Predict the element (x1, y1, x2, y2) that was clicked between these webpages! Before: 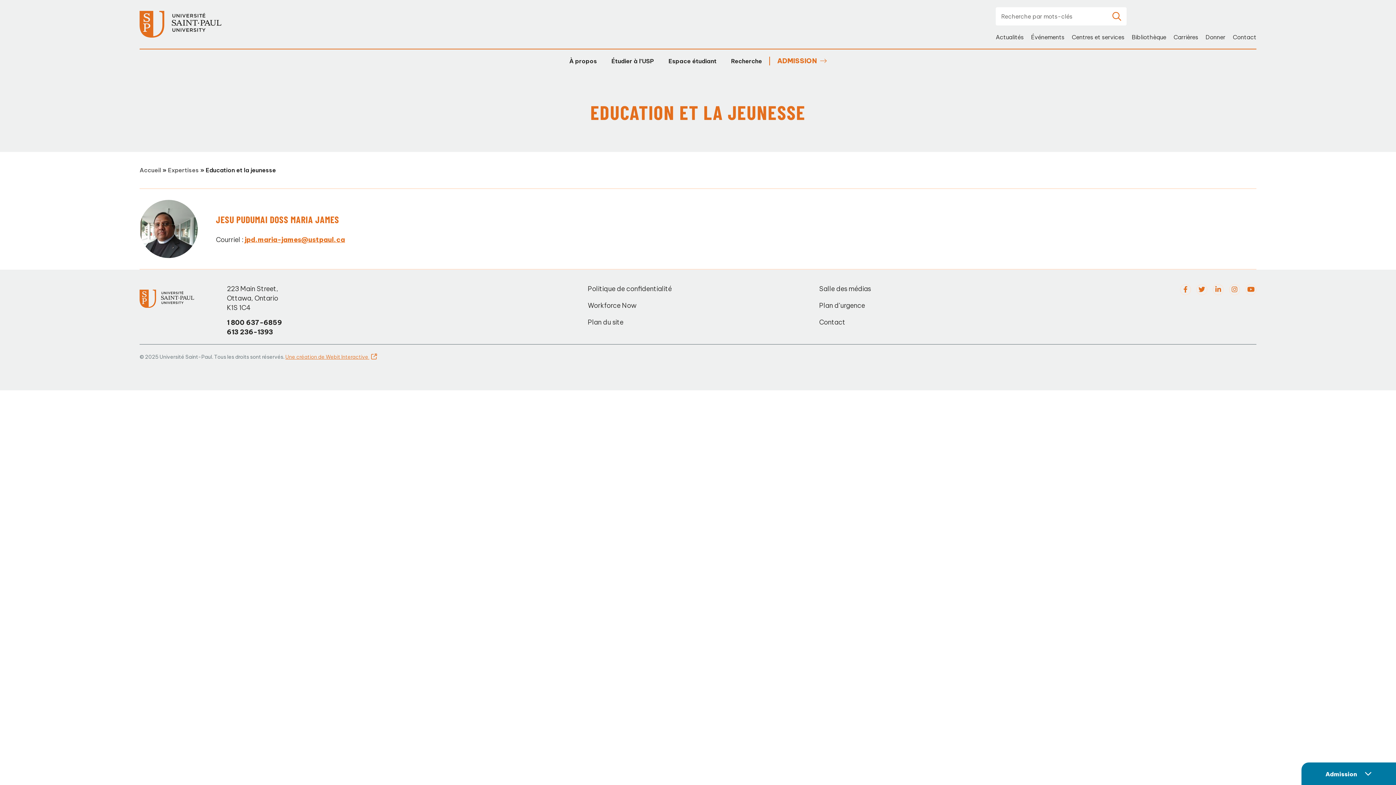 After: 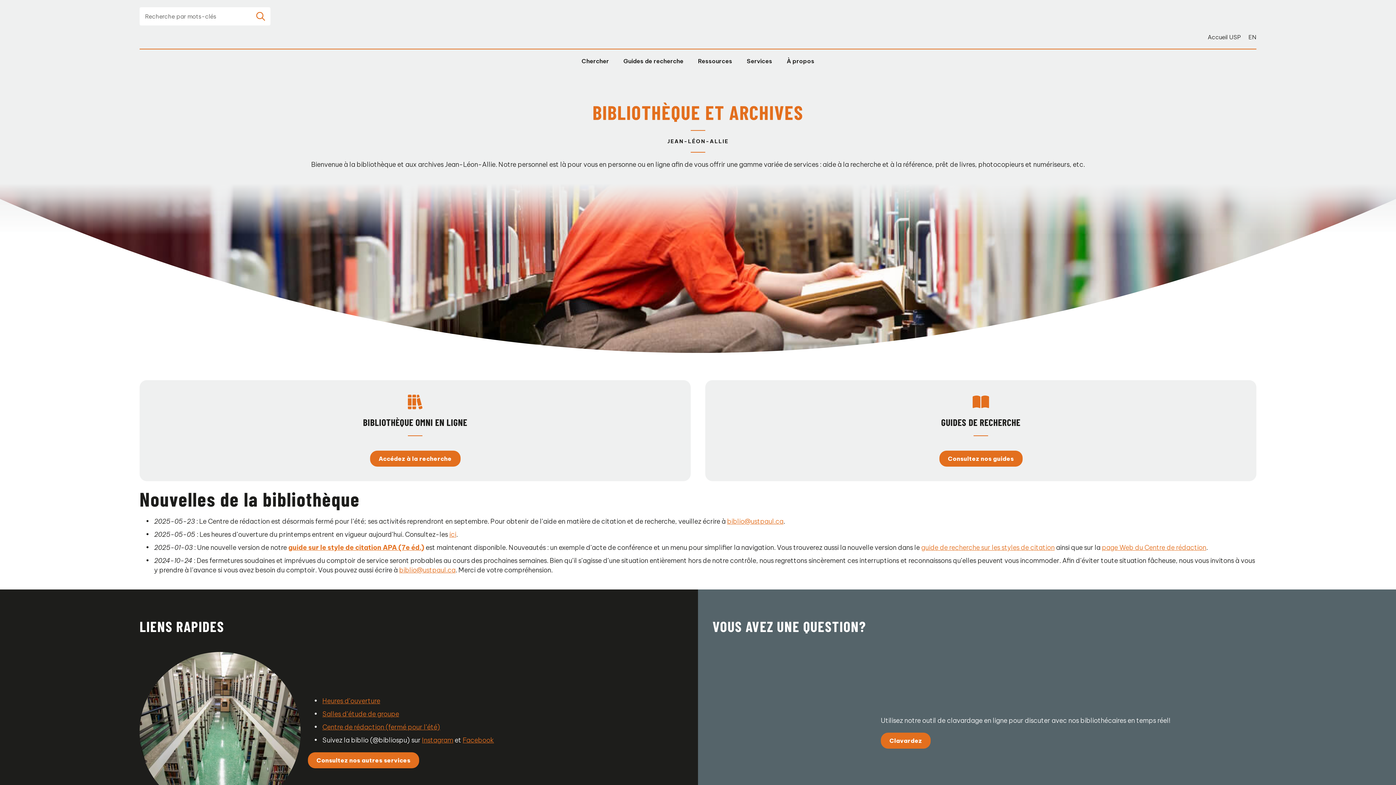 Action: bbox: (1132, 32, 1166, 41) label: Bibliothèque